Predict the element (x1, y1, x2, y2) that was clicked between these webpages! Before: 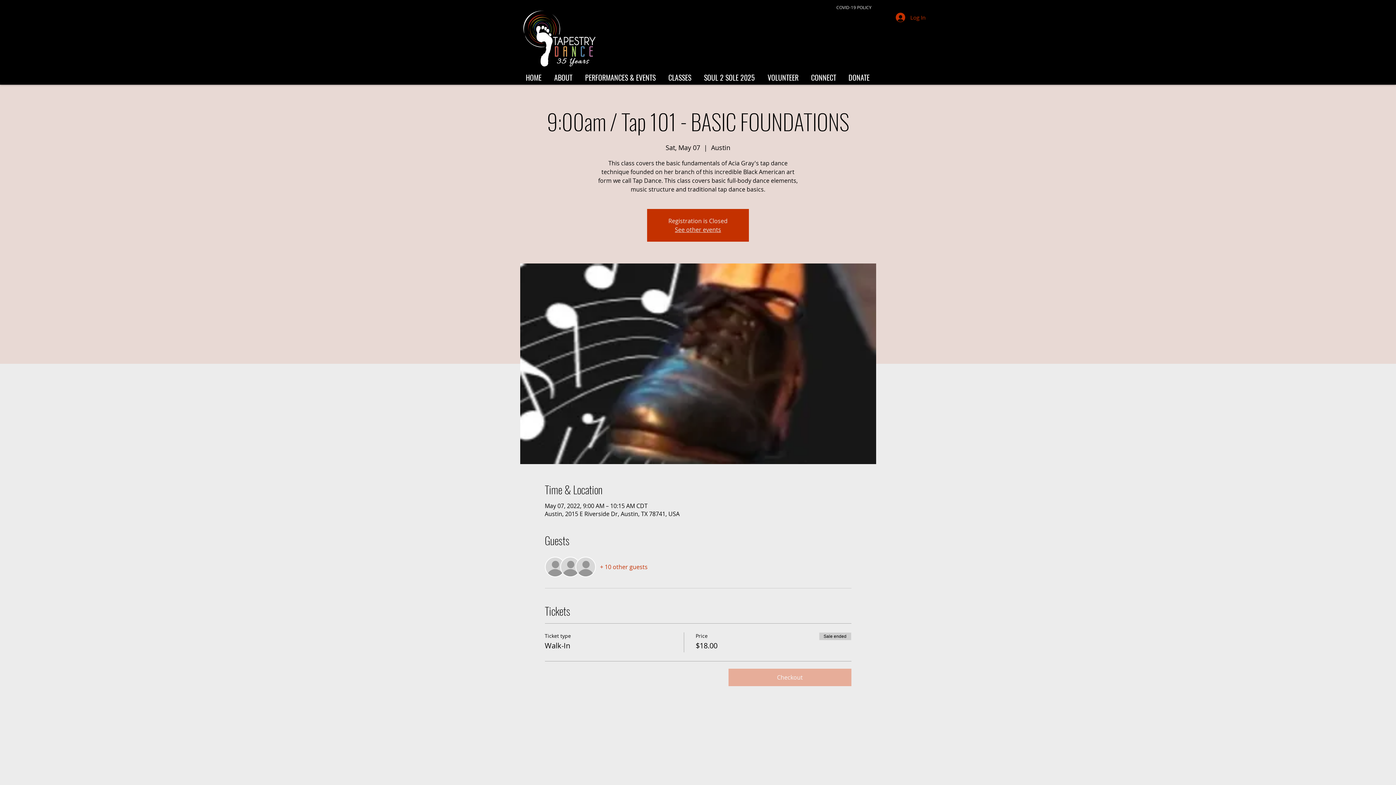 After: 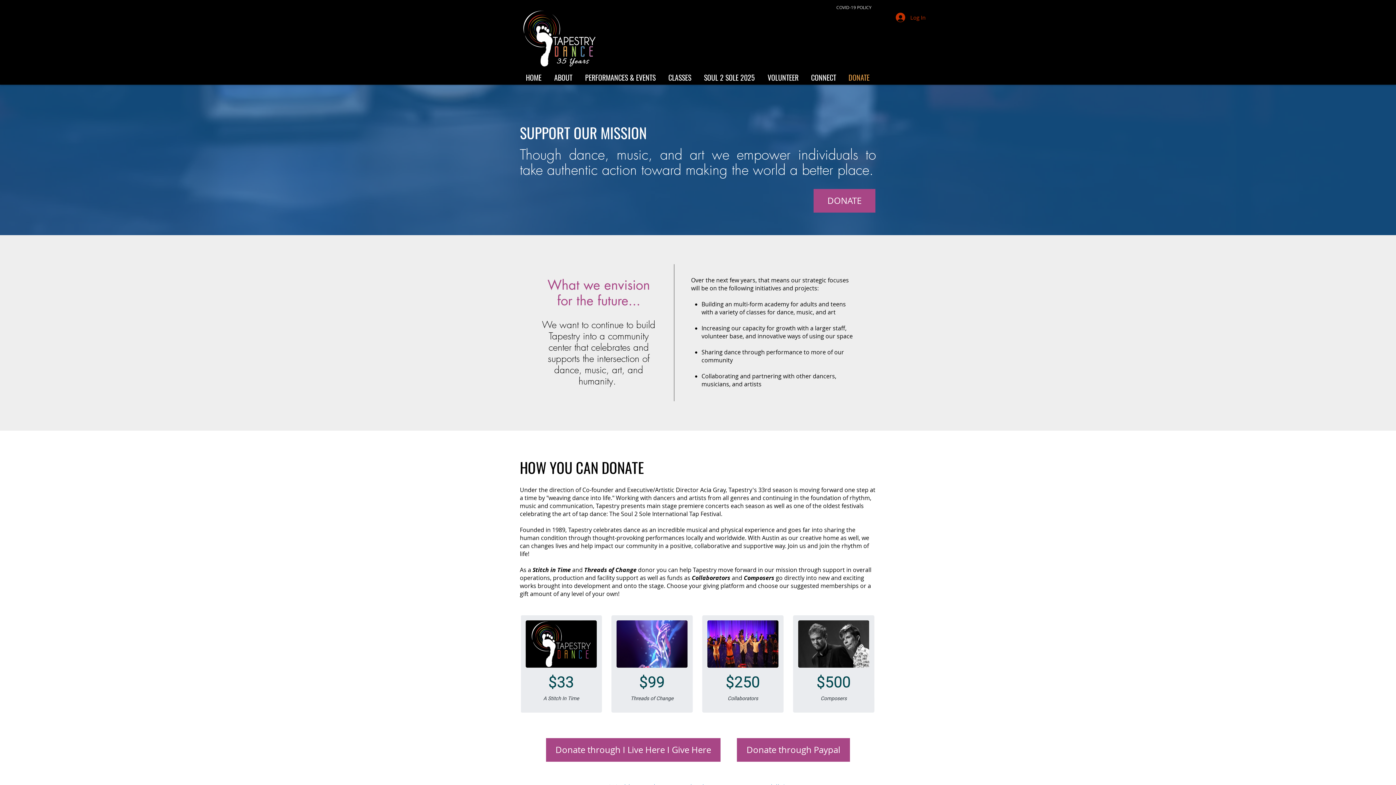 Action: label: DONATE bbox: (842, 70, 876, 84)